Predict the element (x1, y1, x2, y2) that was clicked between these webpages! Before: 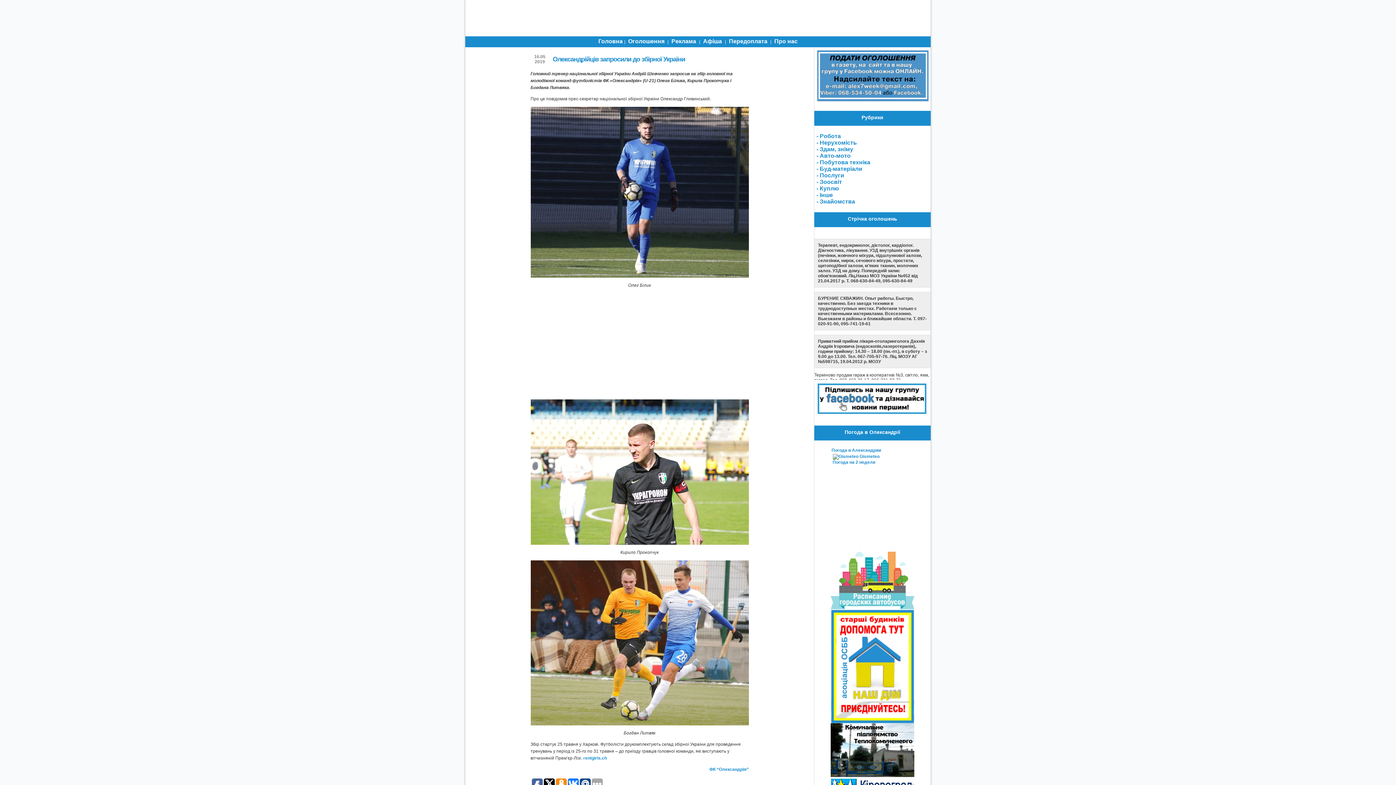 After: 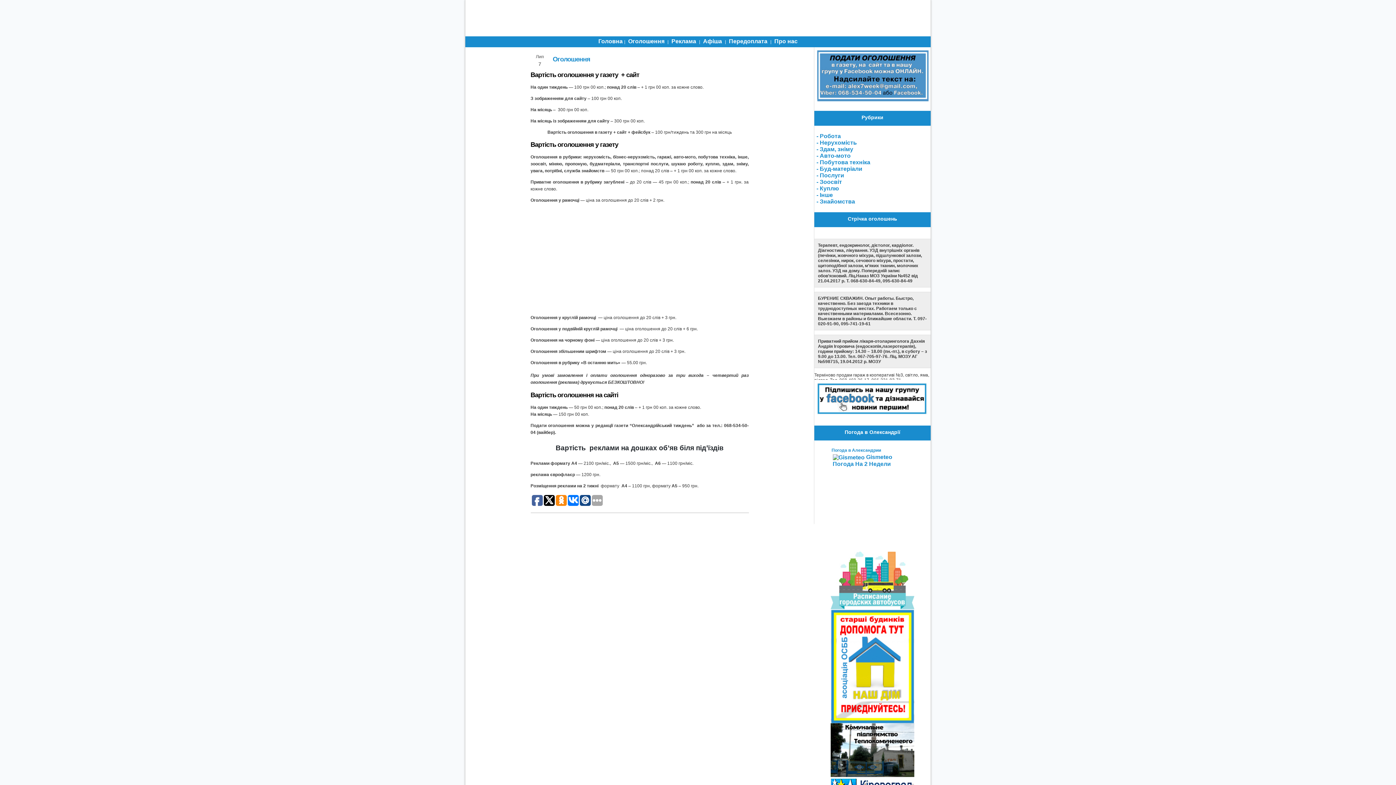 Action: bbox: (625, 38, 667, 44) label:   Оголошення  